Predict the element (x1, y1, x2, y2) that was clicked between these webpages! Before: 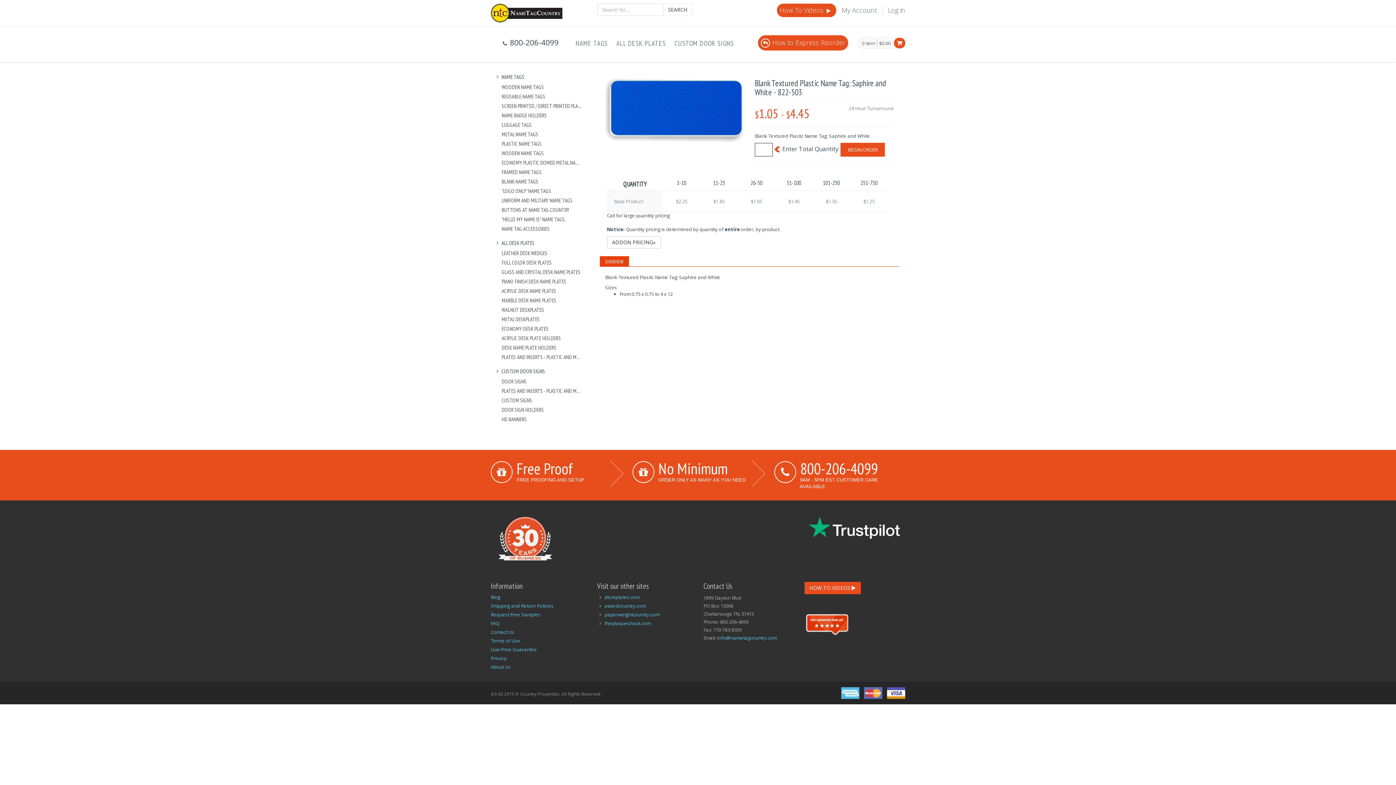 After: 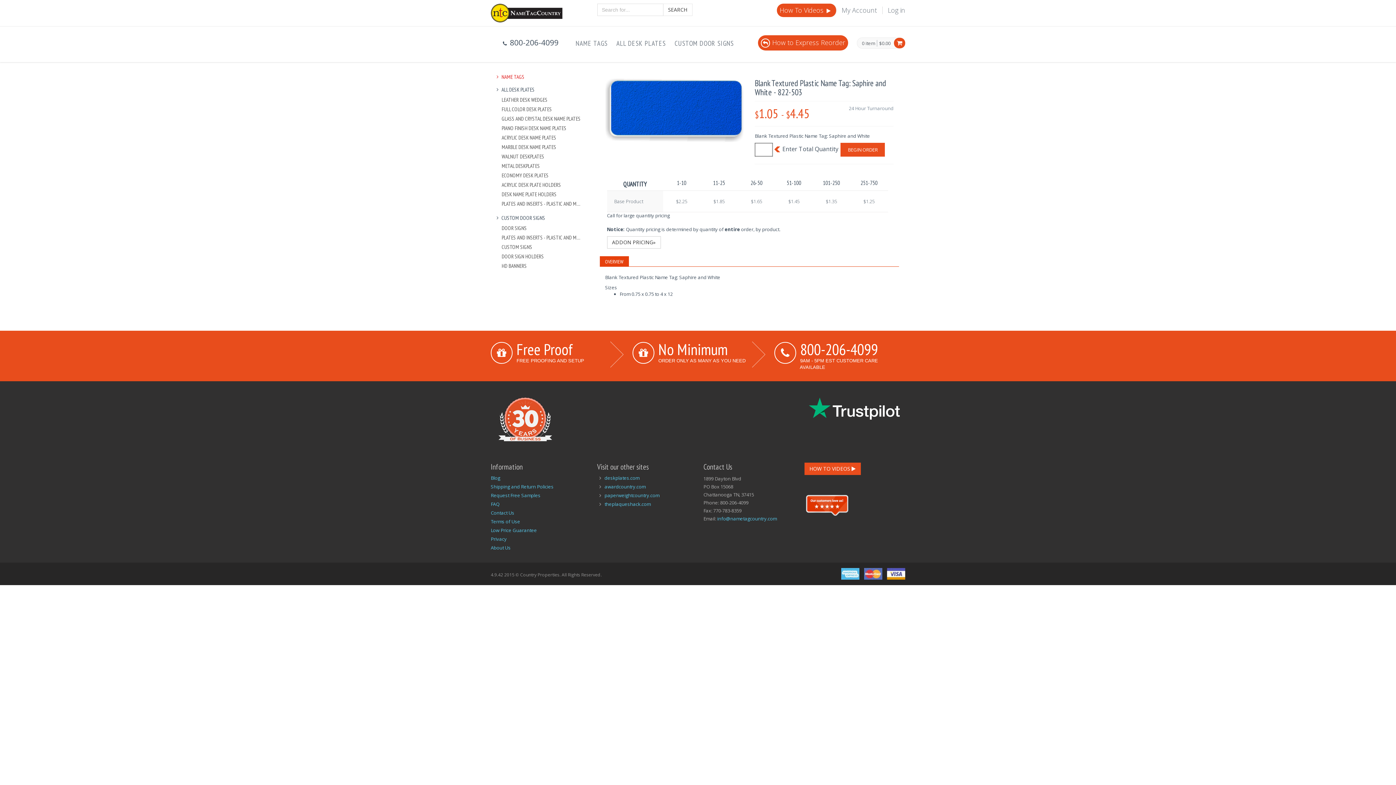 Action: bbox: (494, 73, 582, 80) label: NAME TAGS